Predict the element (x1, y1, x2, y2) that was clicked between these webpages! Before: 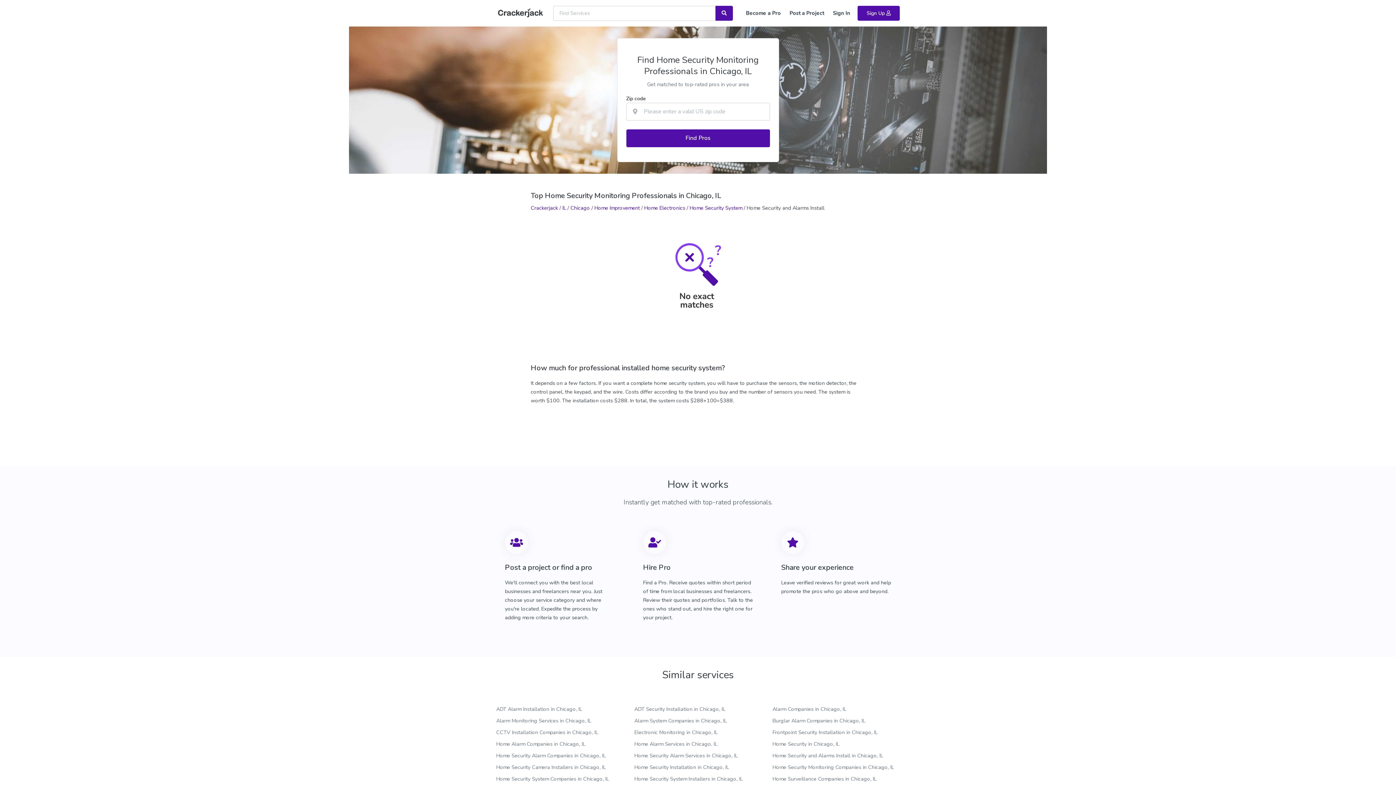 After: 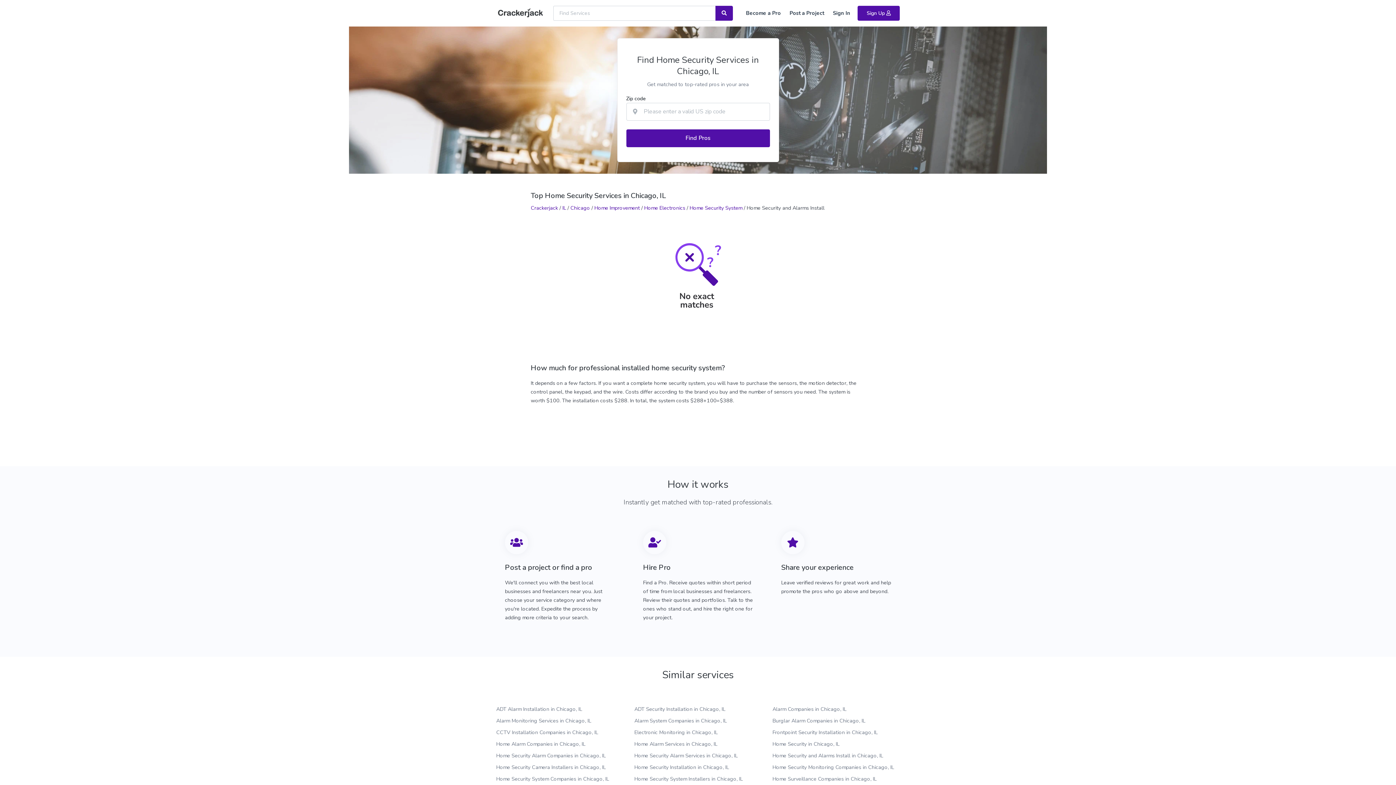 Action: bbox: (772, 740, 839, 748) label: Home Security in Chicago, IL